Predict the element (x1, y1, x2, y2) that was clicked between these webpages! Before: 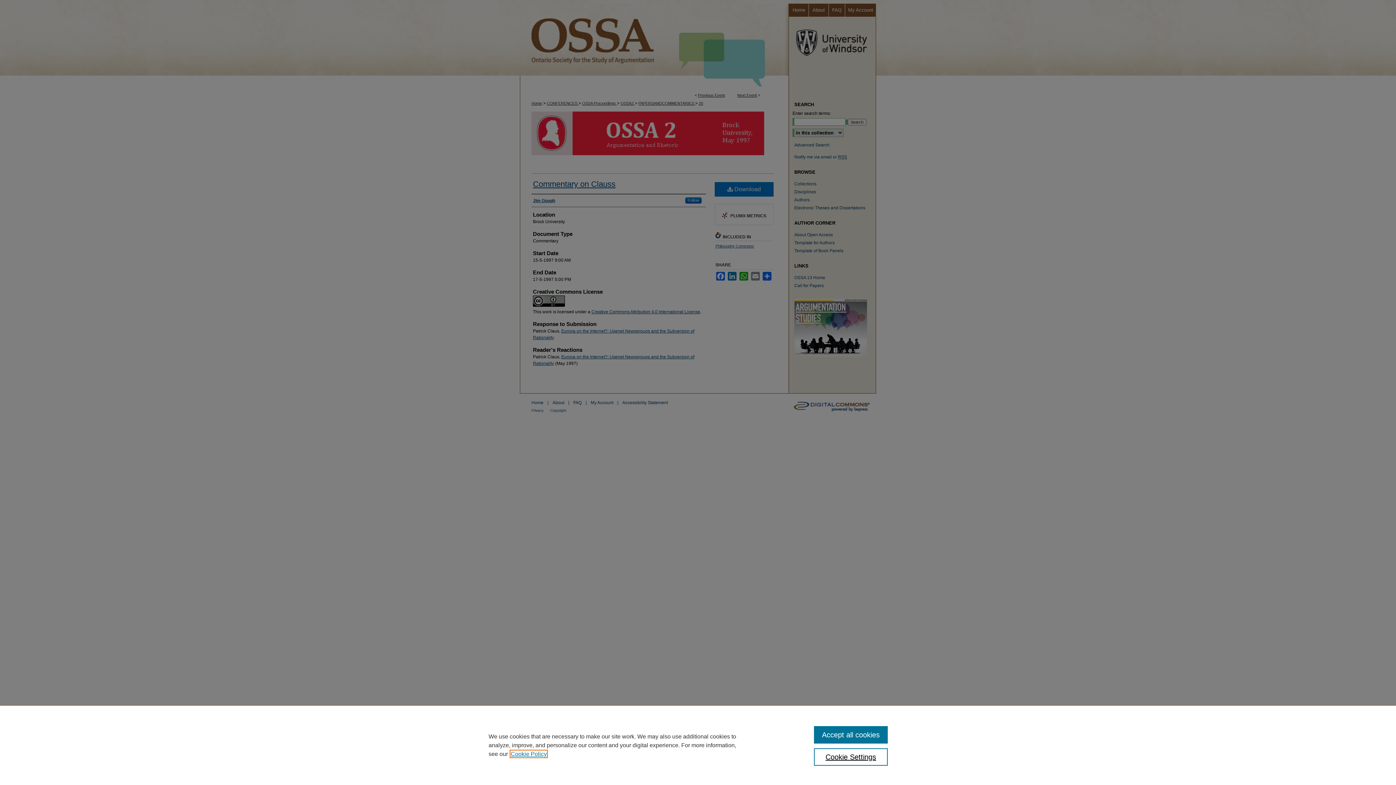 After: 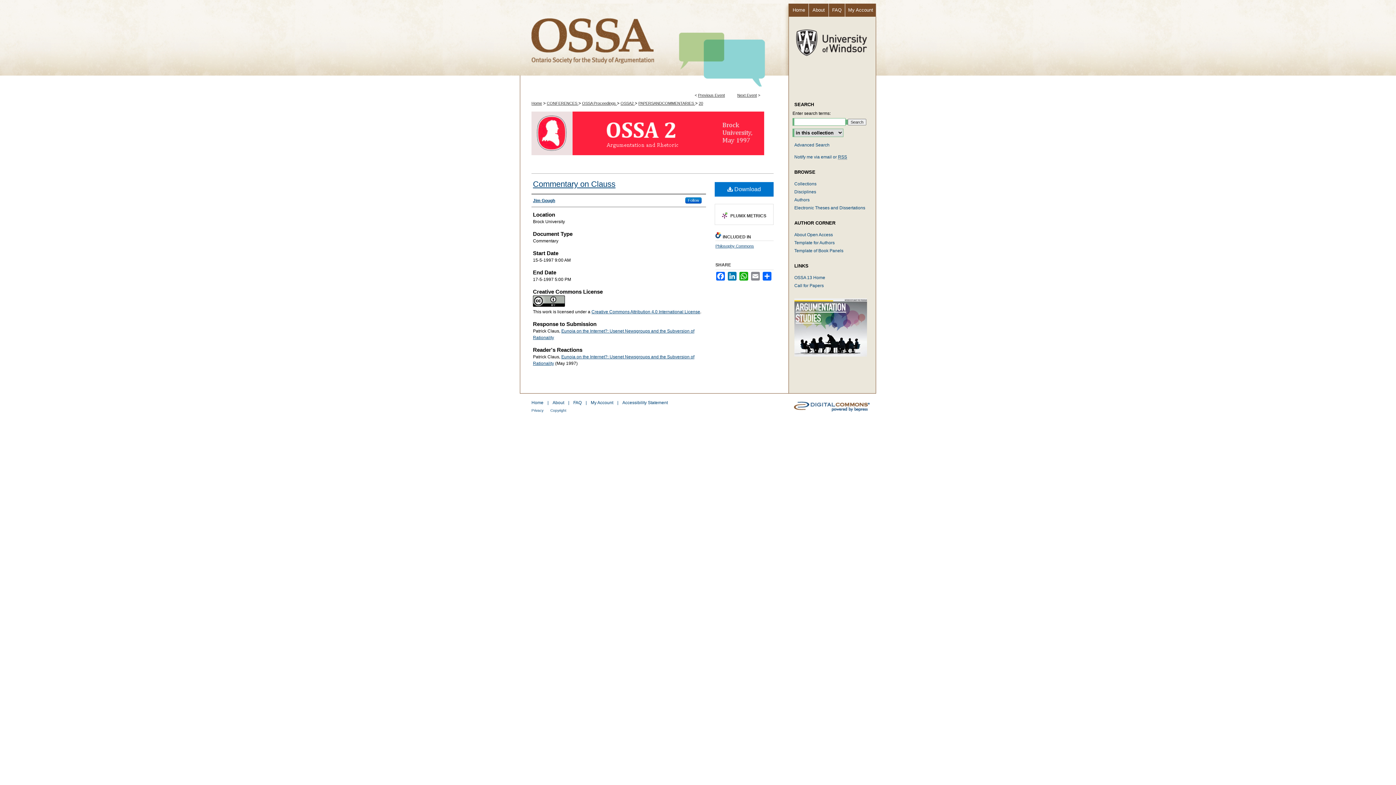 Action: label: Accept all cookies bbox: (814, 726, 887, 744)